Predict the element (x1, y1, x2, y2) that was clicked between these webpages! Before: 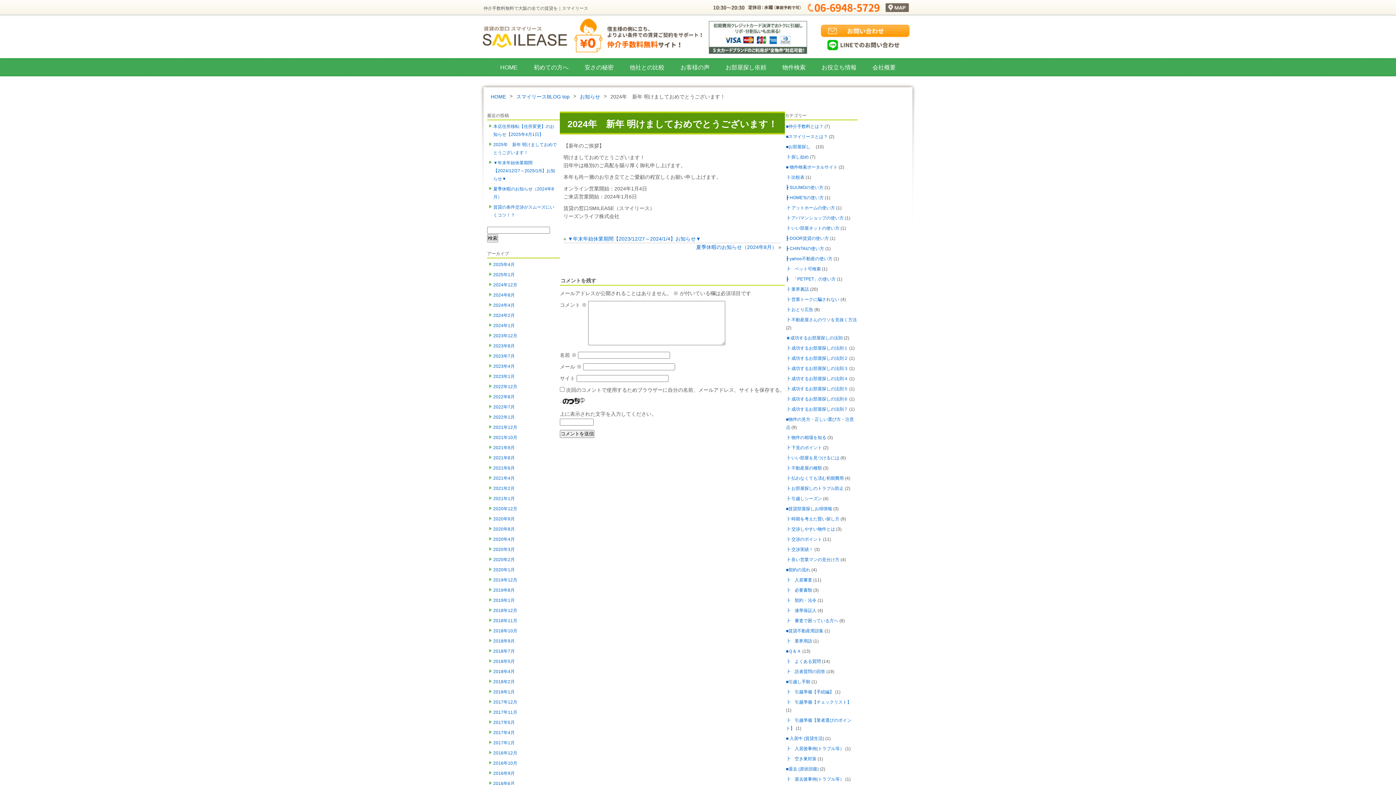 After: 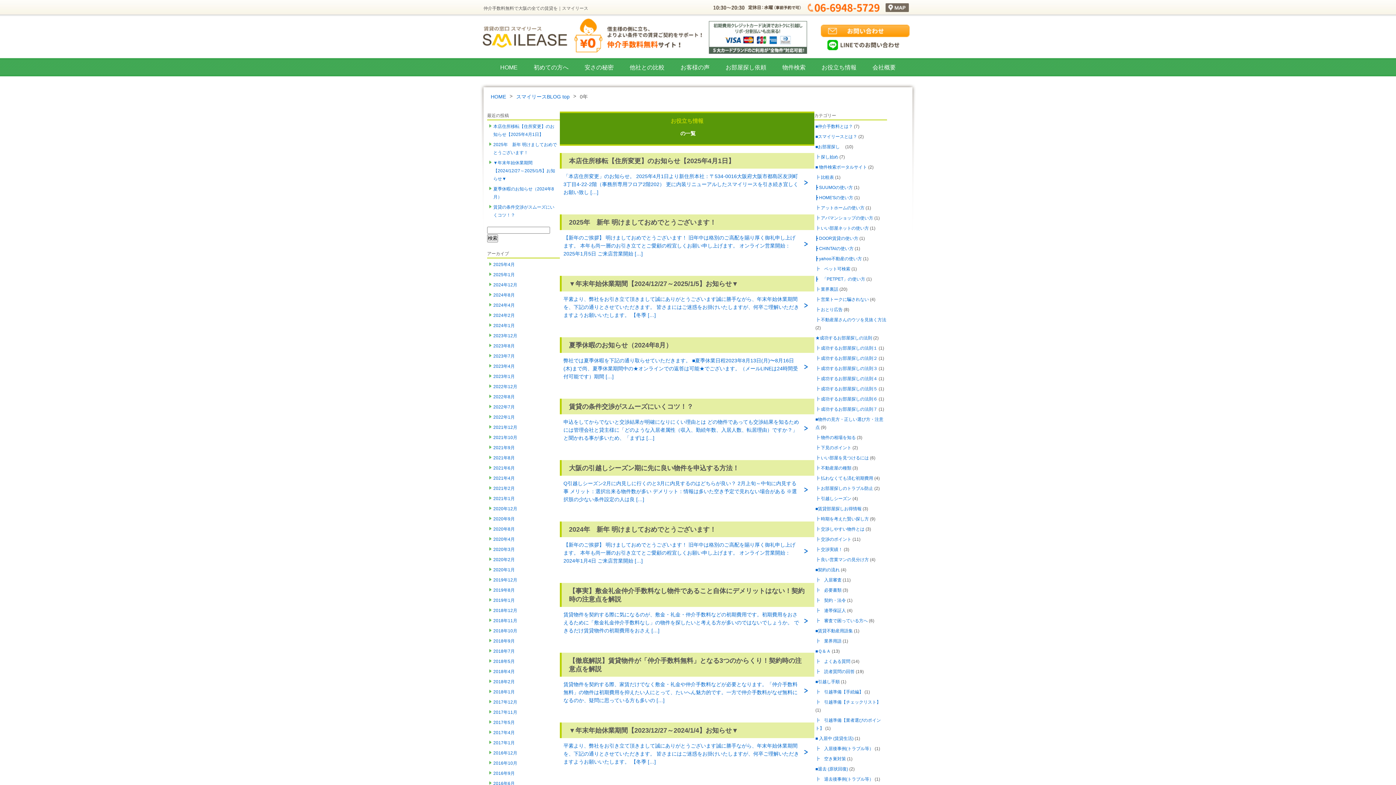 Action: label: 2020年2月 bbox: (493, 557, 514, 562)